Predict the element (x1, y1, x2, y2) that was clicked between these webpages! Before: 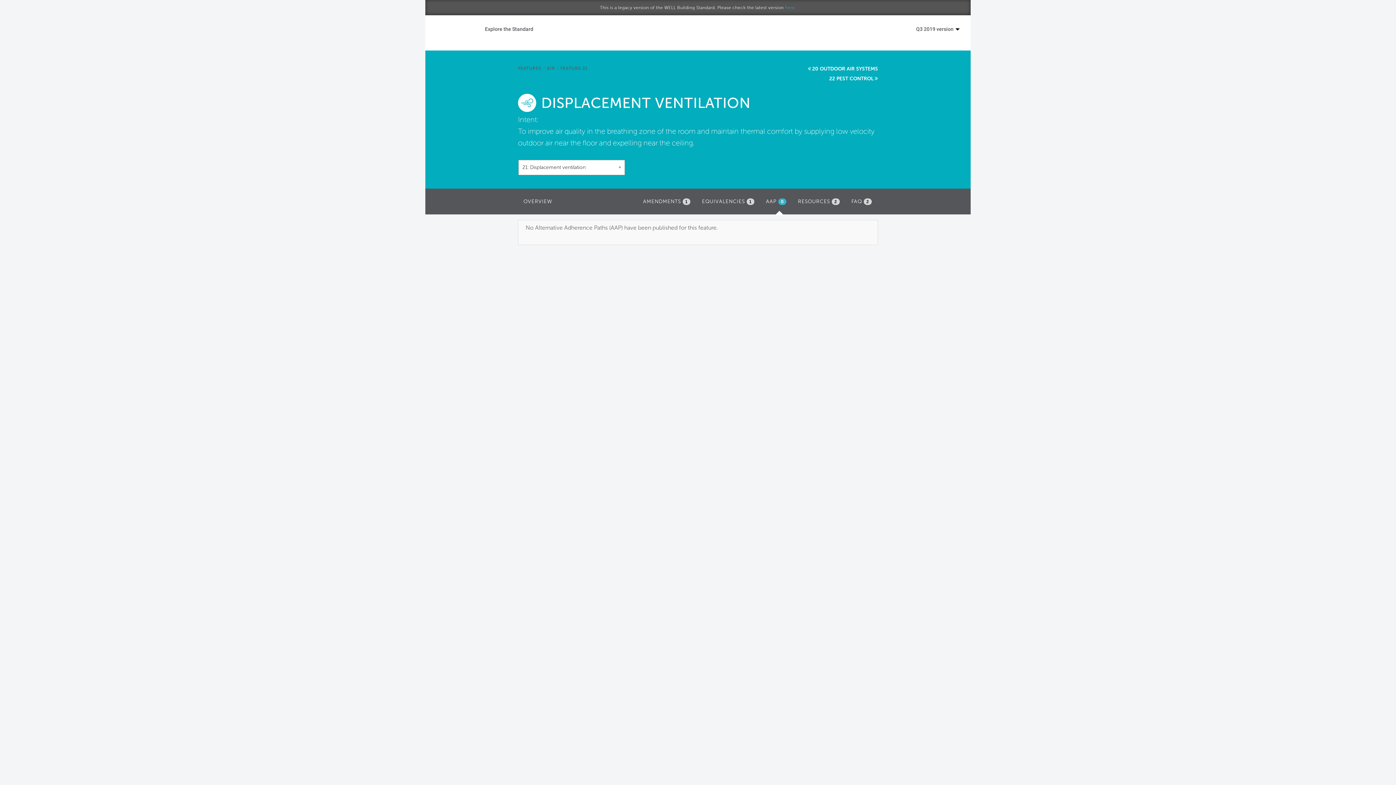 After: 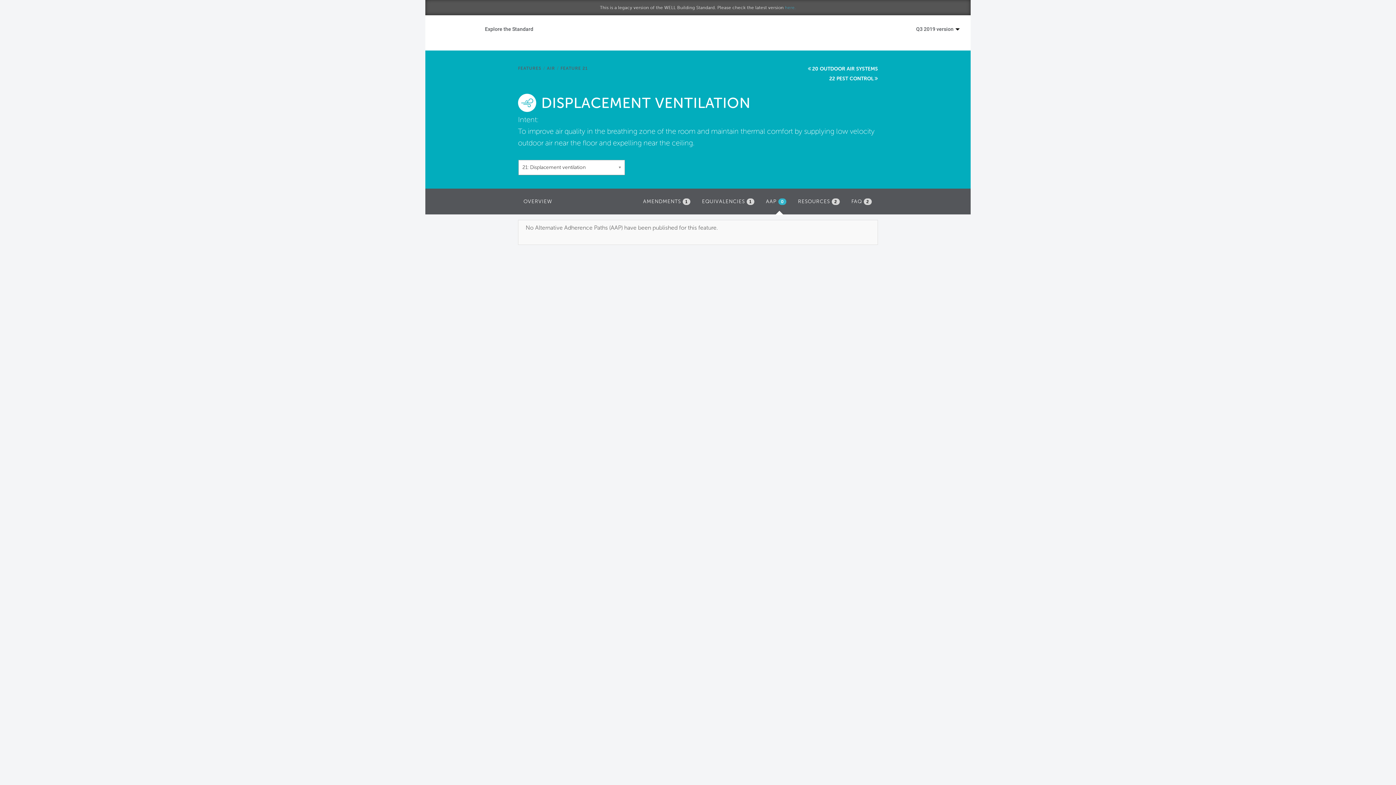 Action: label: FEATURE 21 bbox: (560, 65, 587, 70)